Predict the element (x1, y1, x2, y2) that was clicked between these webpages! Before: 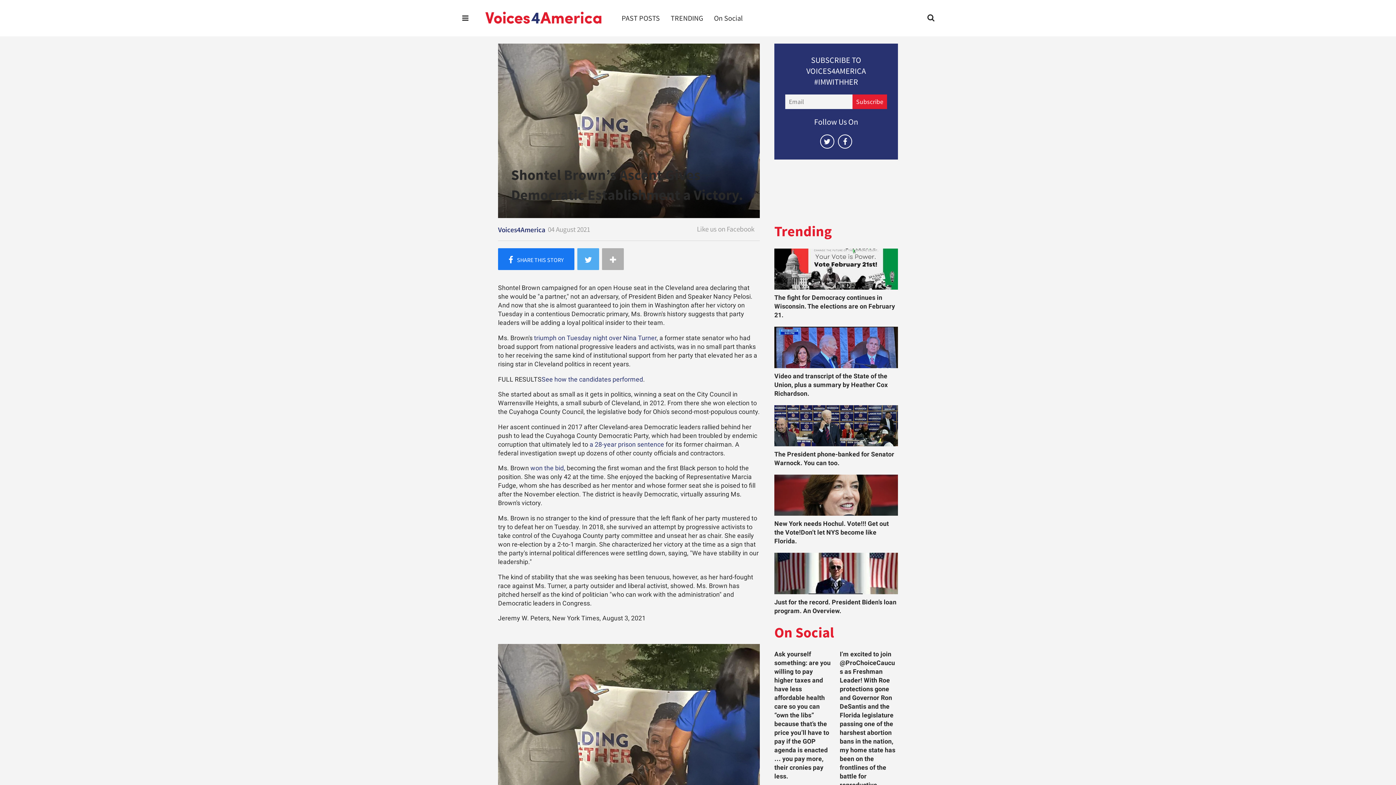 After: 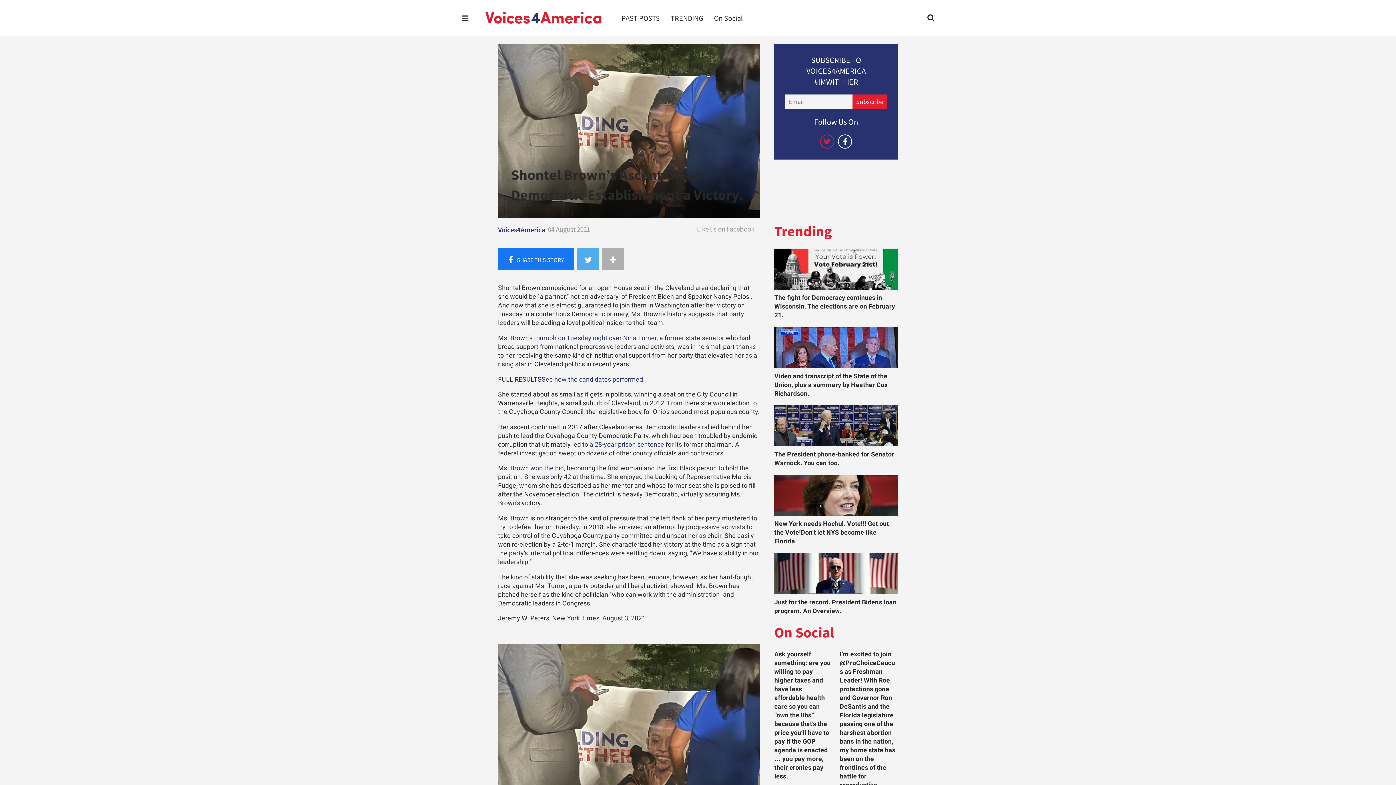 Action: label: Open twitter bbox: (820, 134, 834, 148)